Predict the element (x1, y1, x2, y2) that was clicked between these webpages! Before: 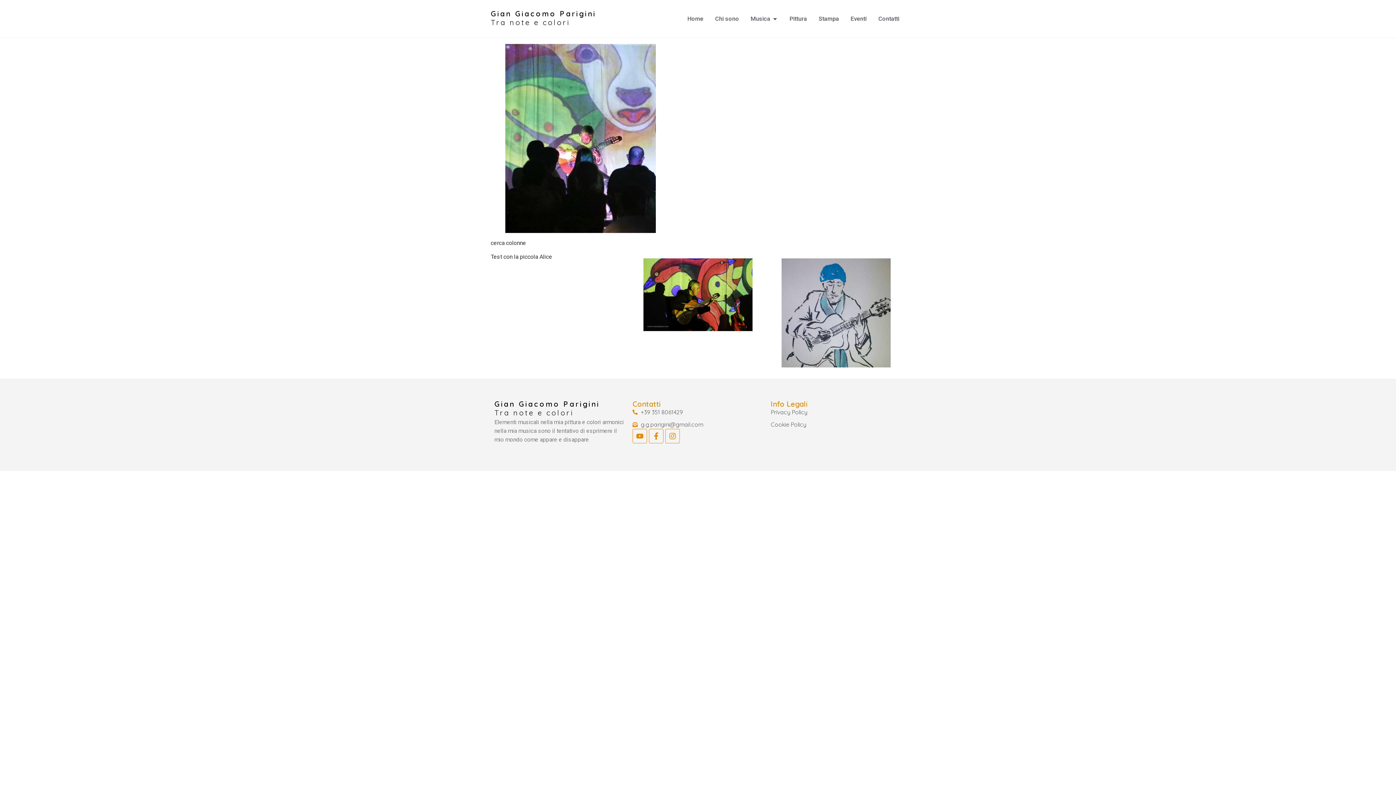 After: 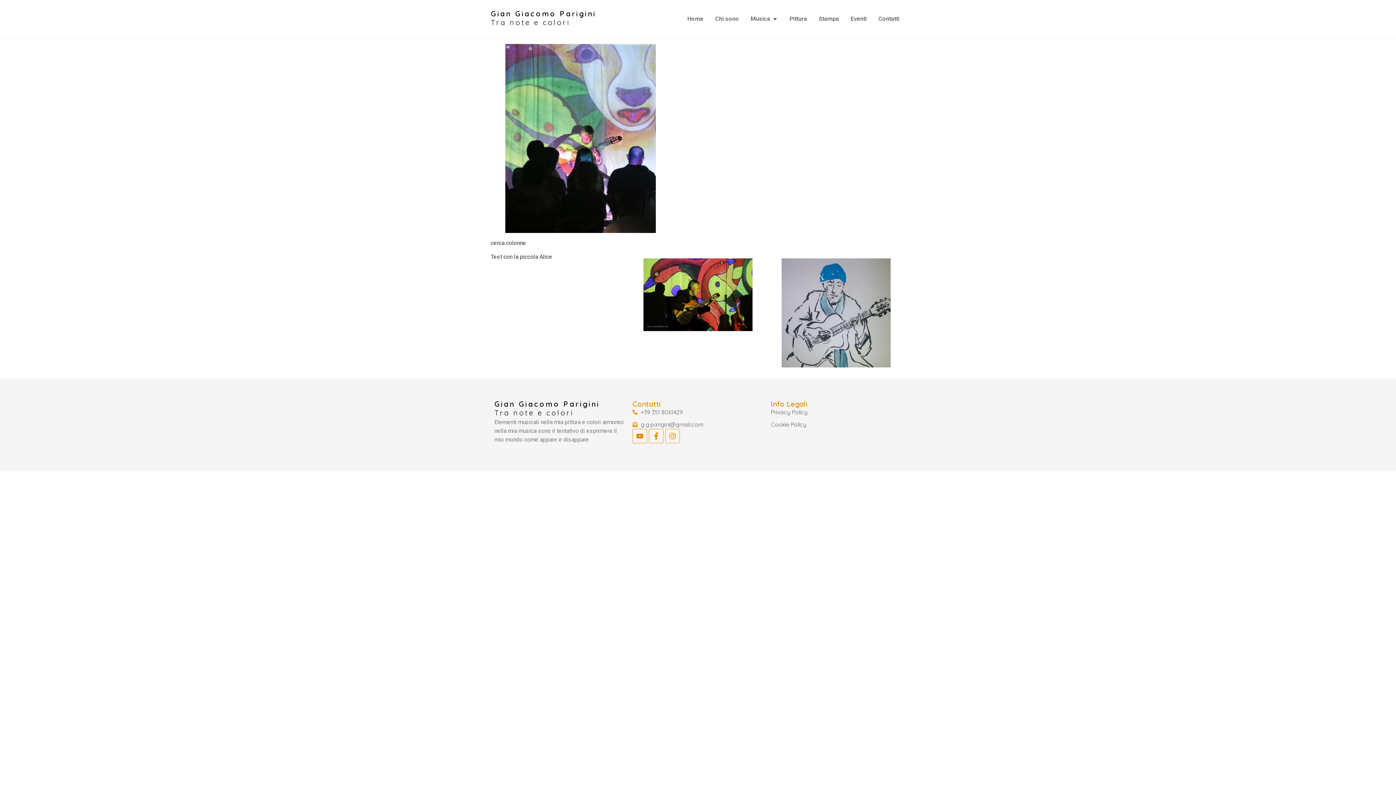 Action: label: Instagram bbox: (665, 429, 680, 443)